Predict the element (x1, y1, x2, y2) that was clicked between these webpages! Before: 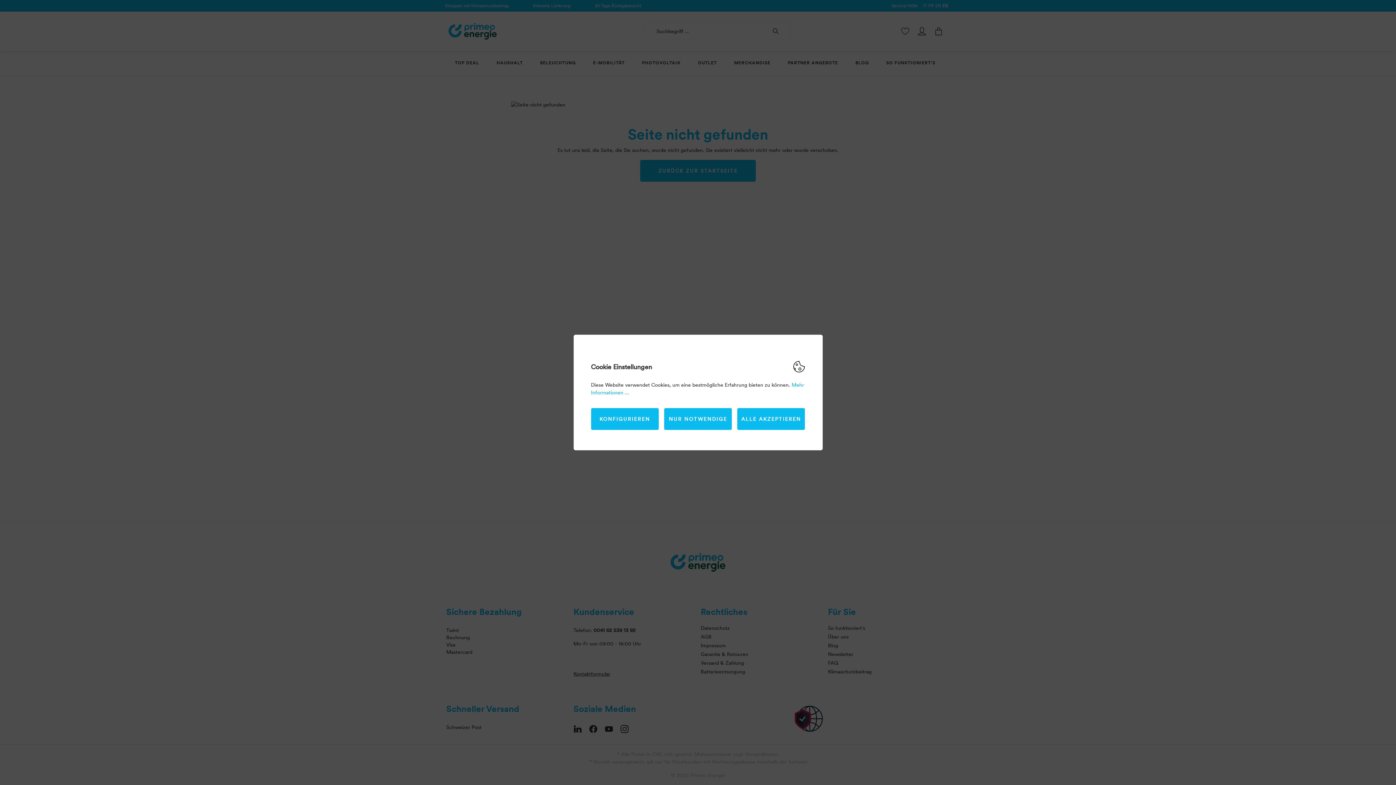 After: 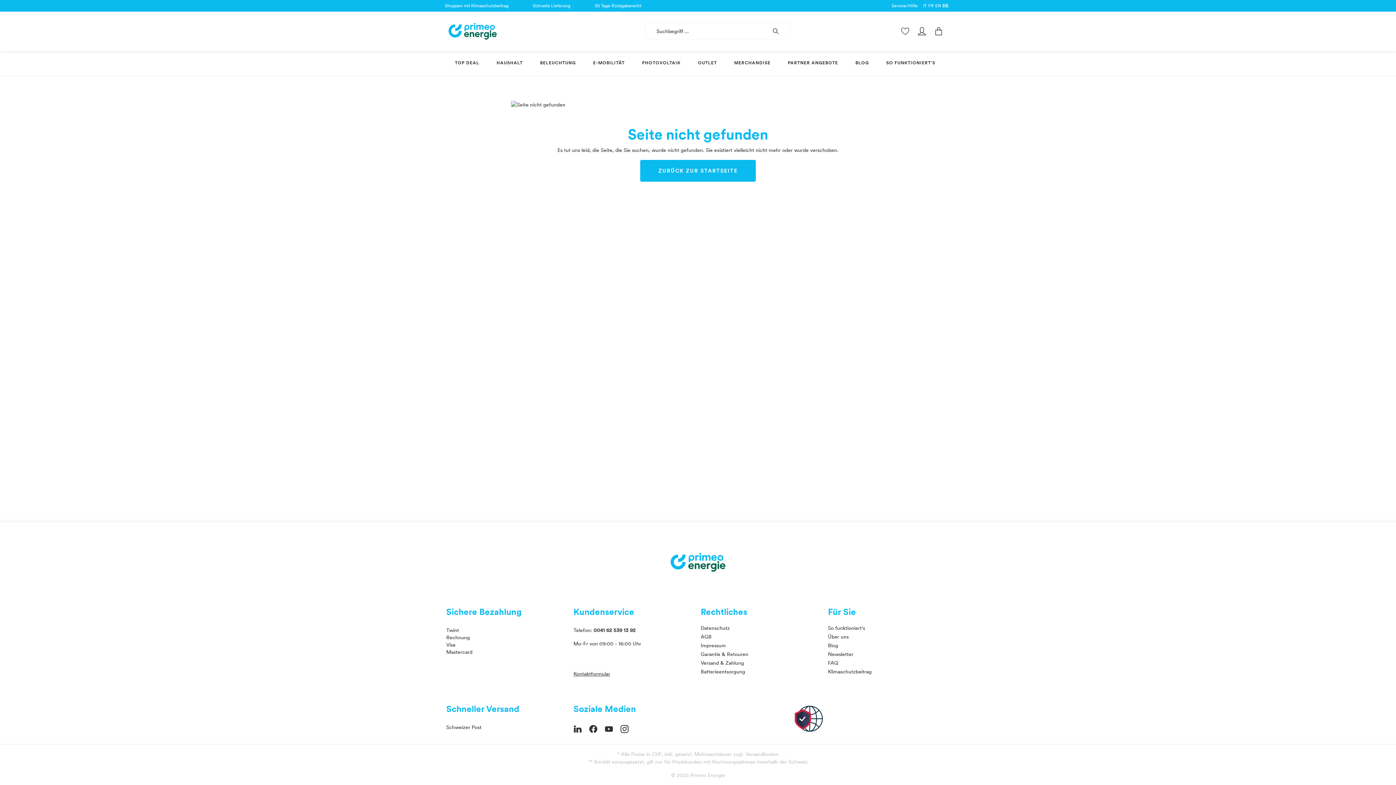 Action: label: NUR NOTWENDIGE bbox: (664, 408, 732, 430)